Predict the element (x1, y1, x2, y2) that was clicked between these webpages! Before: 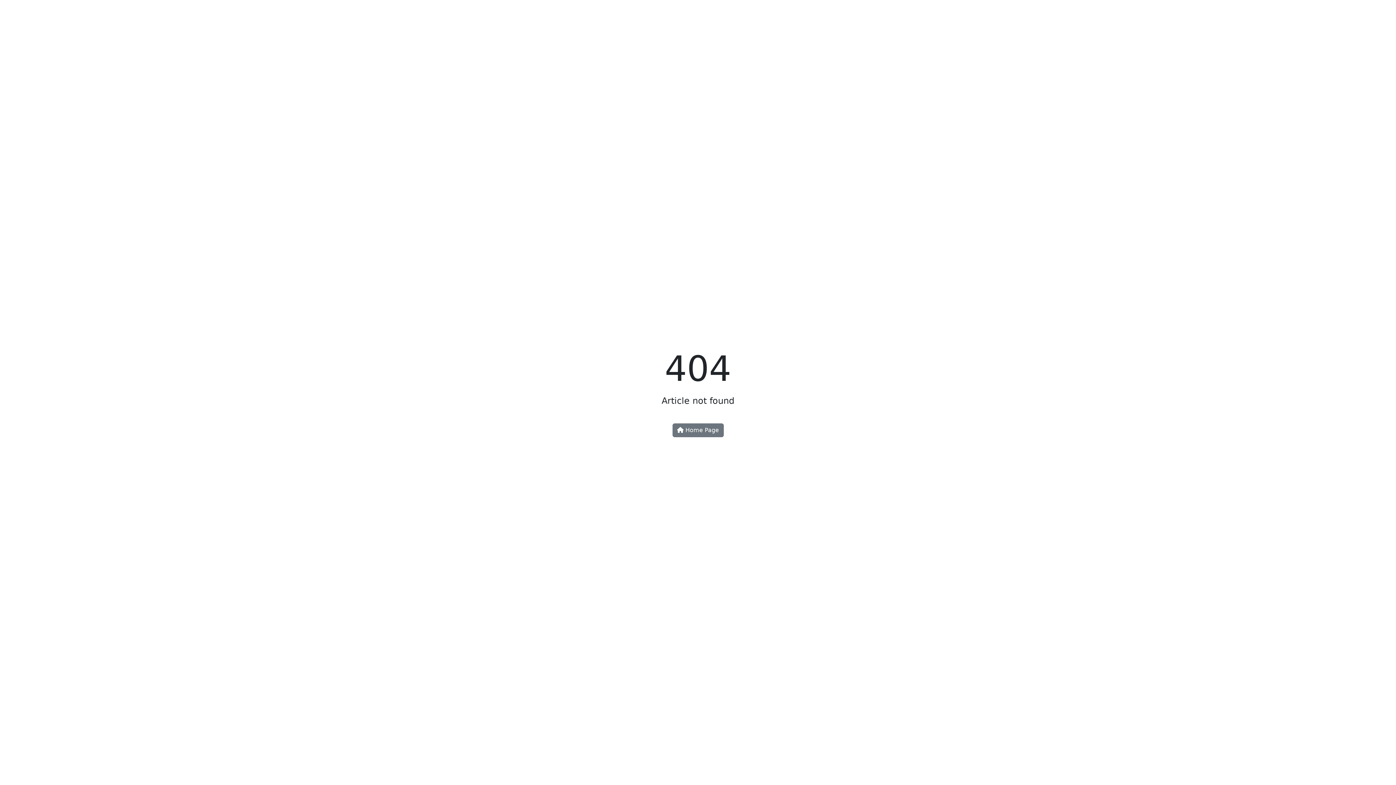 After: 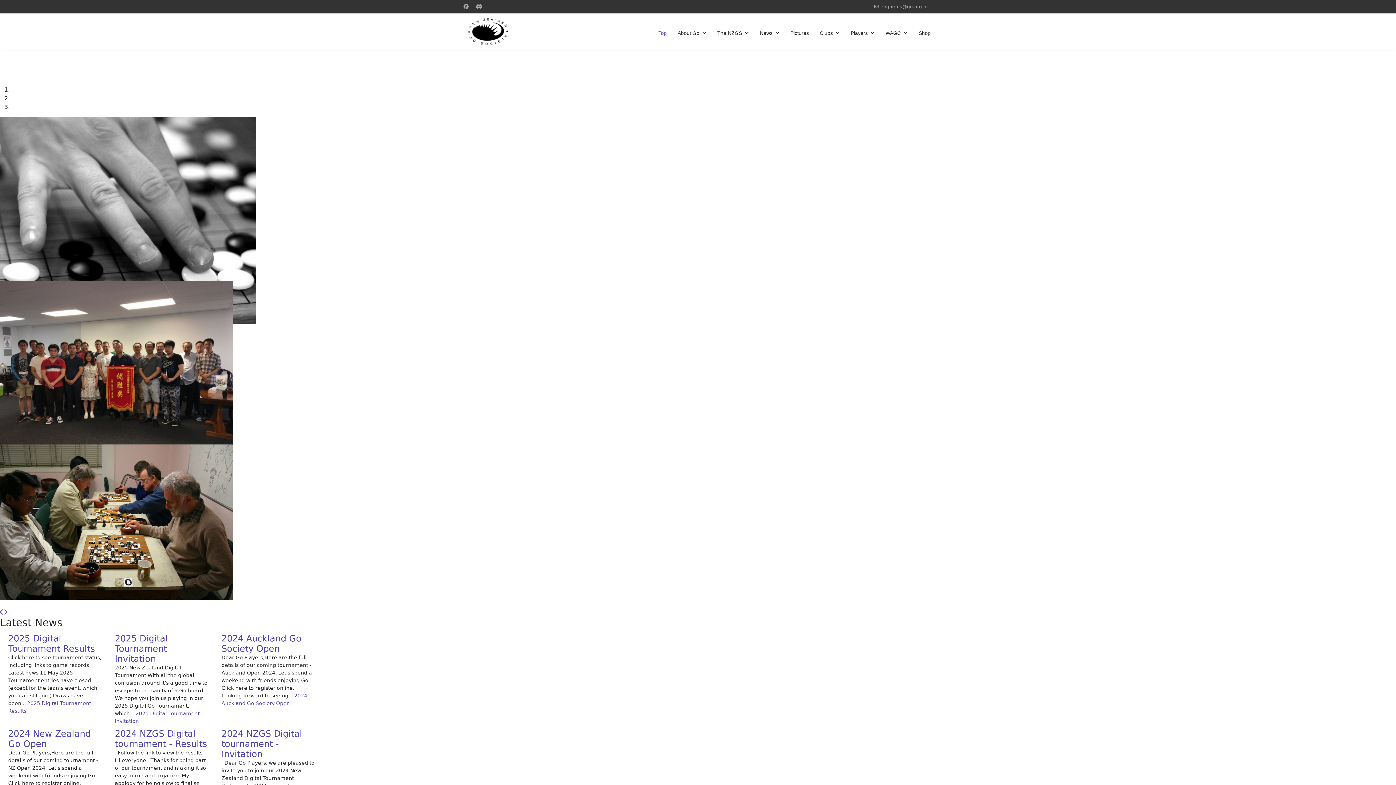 Action: label:  Home Page bbox: (672, 423, 723, 437)